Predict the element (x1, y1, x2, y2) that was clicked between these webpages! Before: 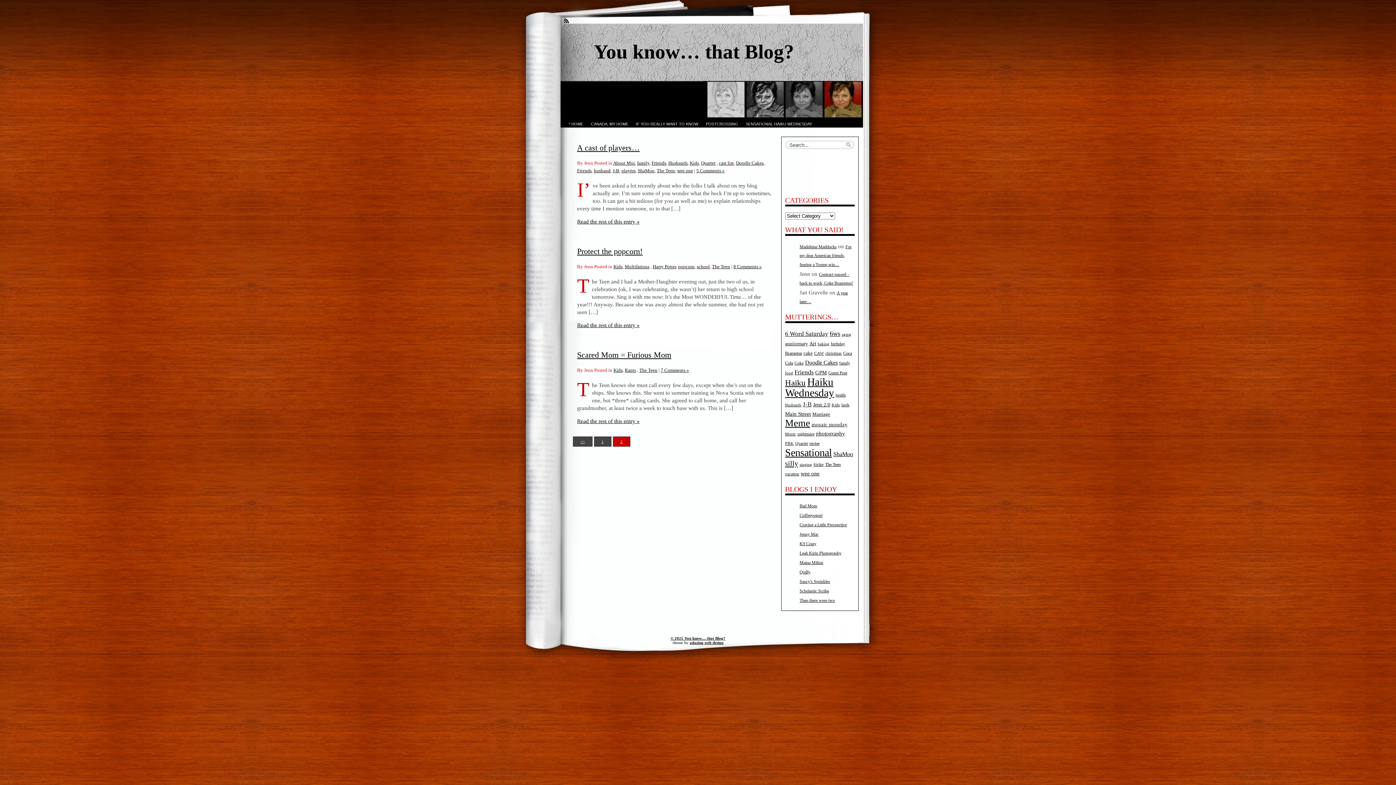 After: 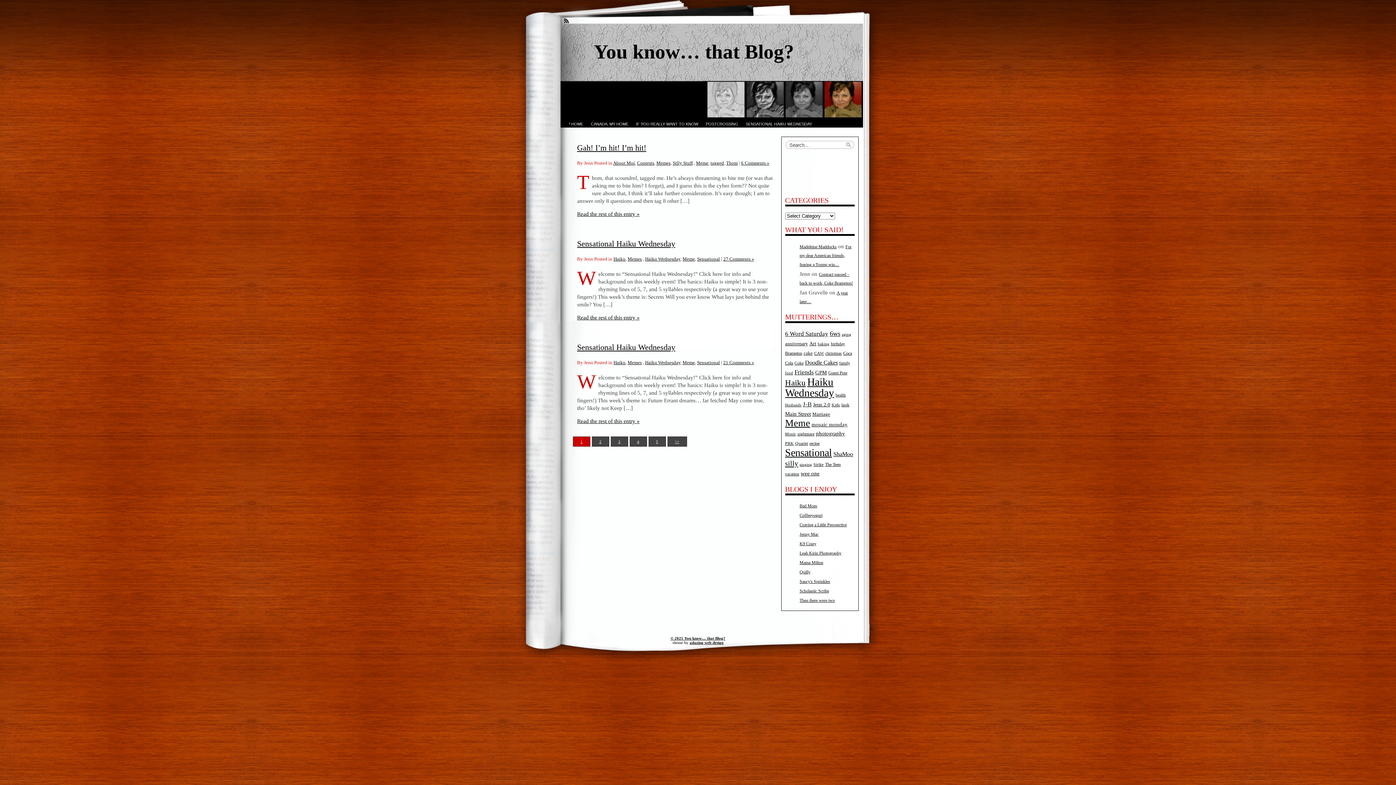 Action: bbox: (785, 417, 810, 428) label: Meme (115 items)